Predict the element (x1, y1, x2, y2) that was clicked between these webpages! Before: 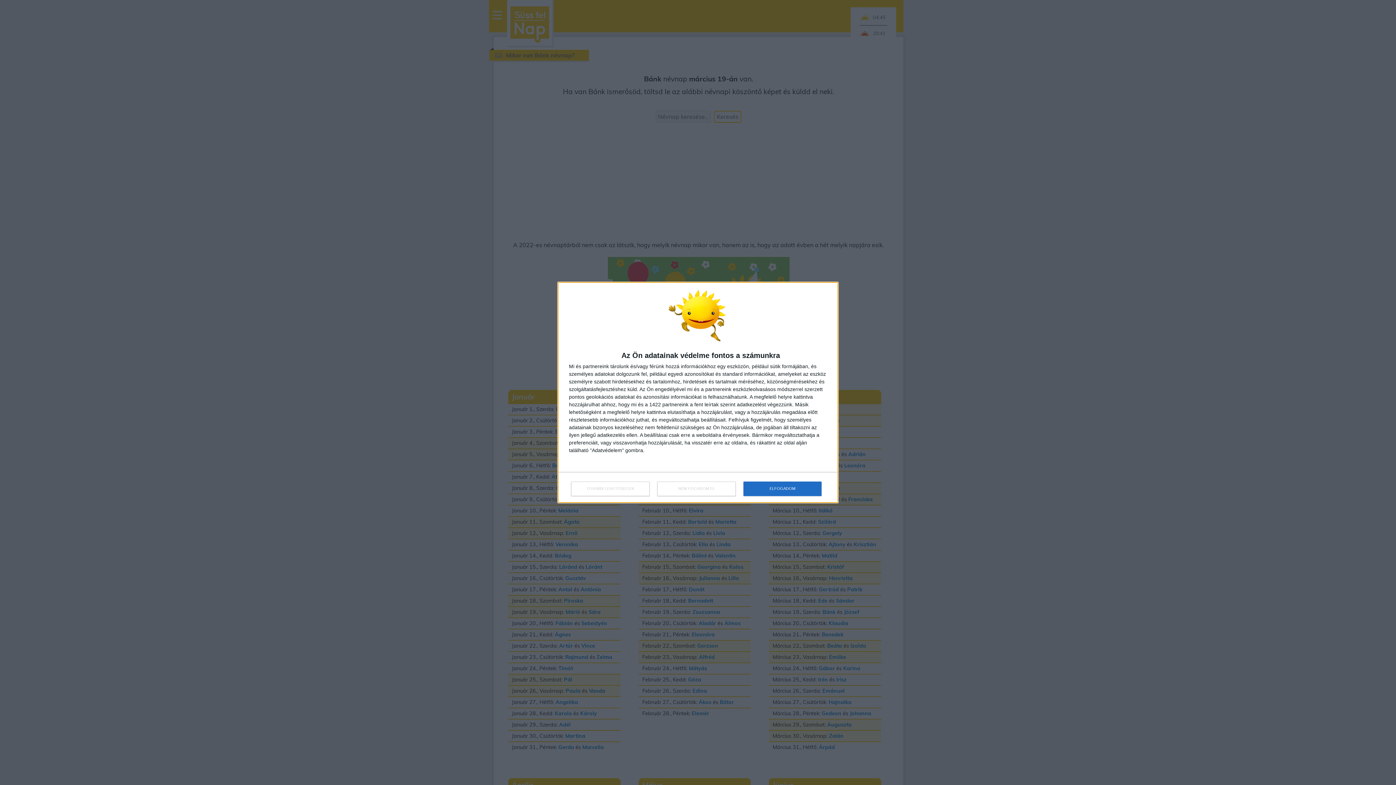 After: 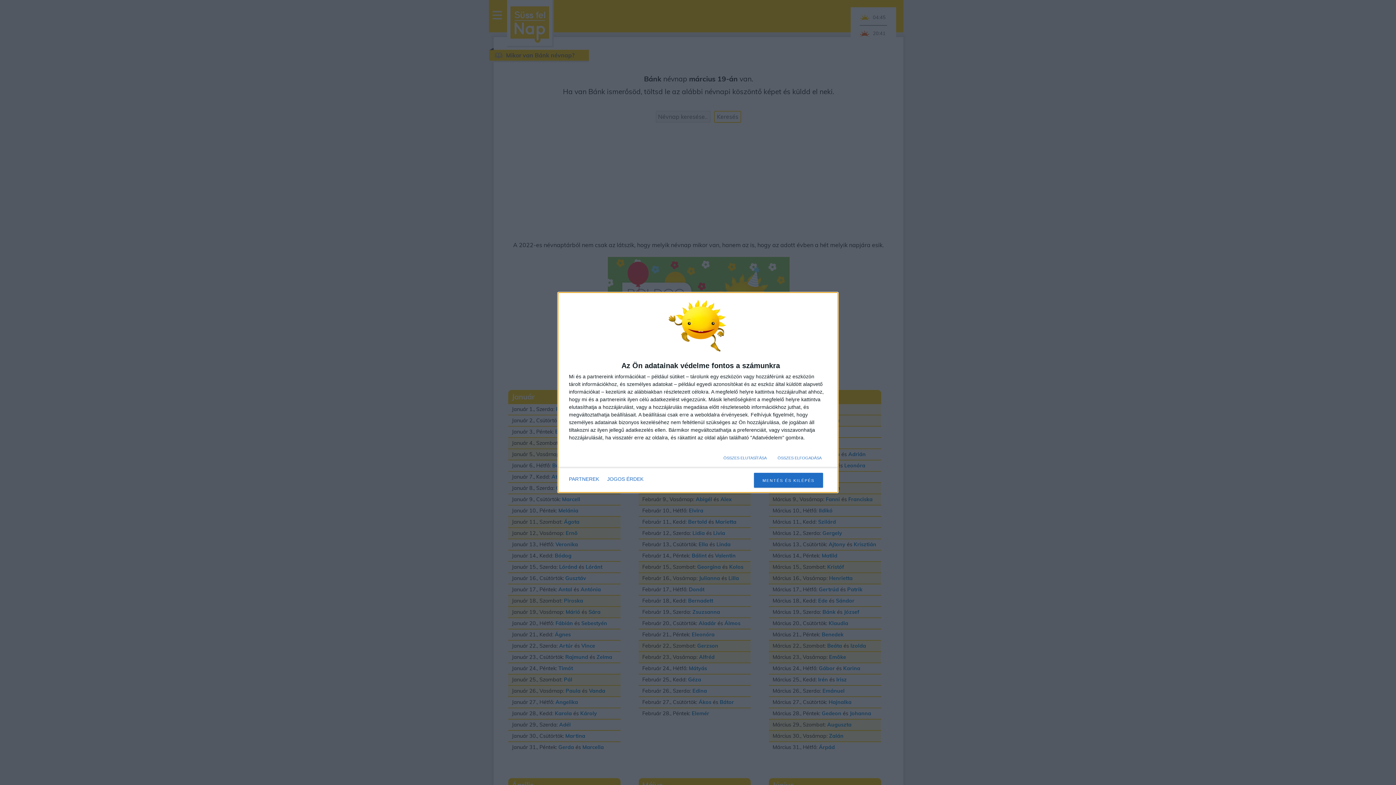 Action: bbox: (571, 481, 649, 496) label: TOVÁBBI LEHETŐSÉGEK